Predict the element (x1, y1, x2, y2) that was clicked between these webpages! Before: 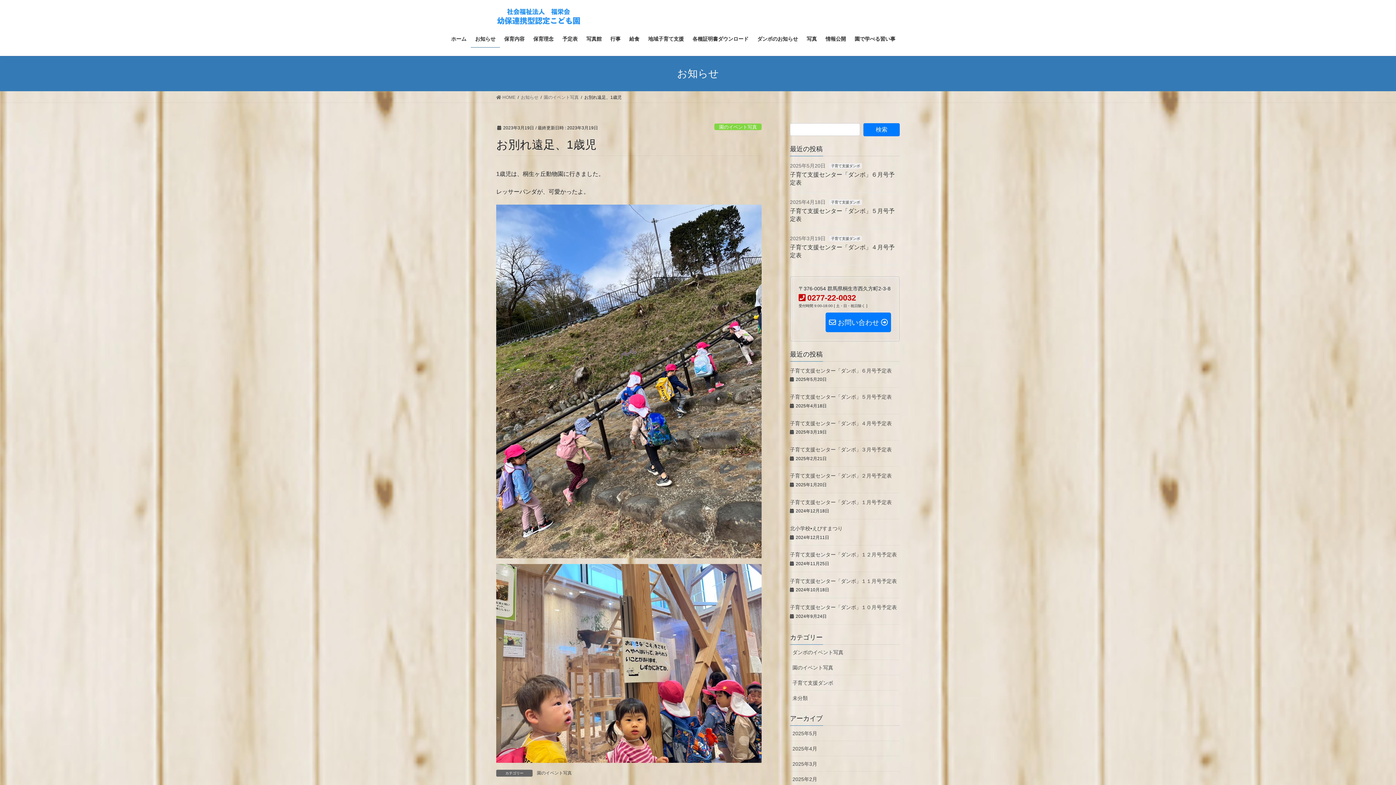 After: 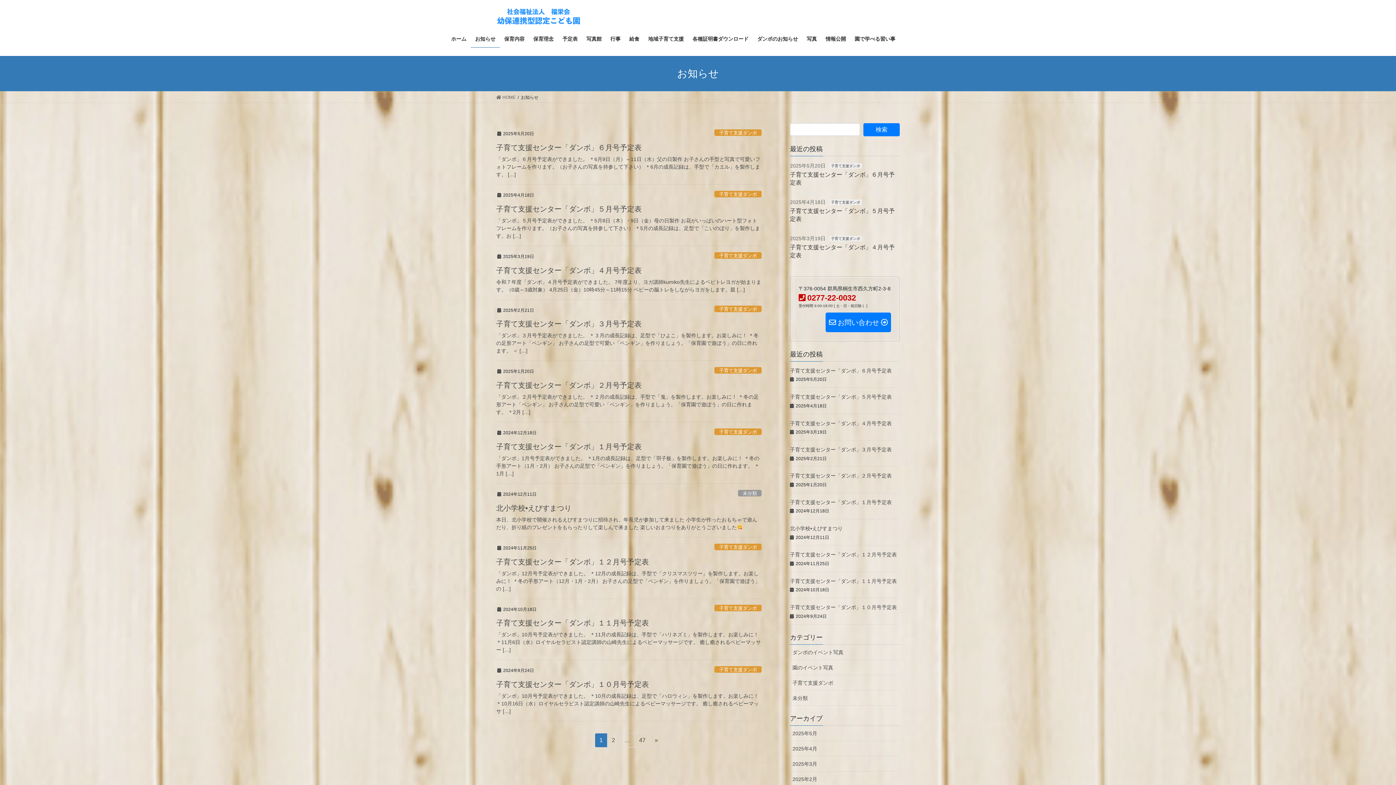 Action: label: お知らせ bbox: (521, 93, 538, 100)